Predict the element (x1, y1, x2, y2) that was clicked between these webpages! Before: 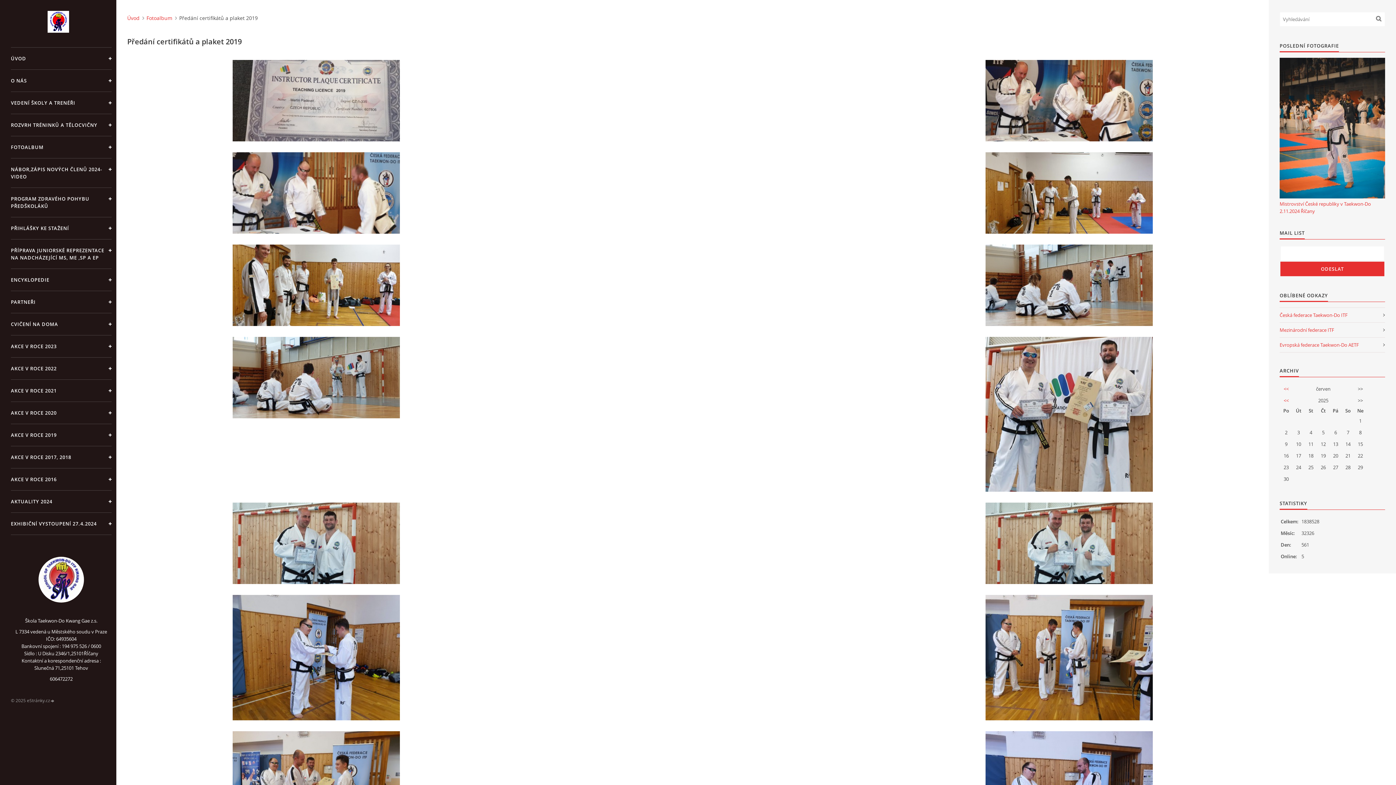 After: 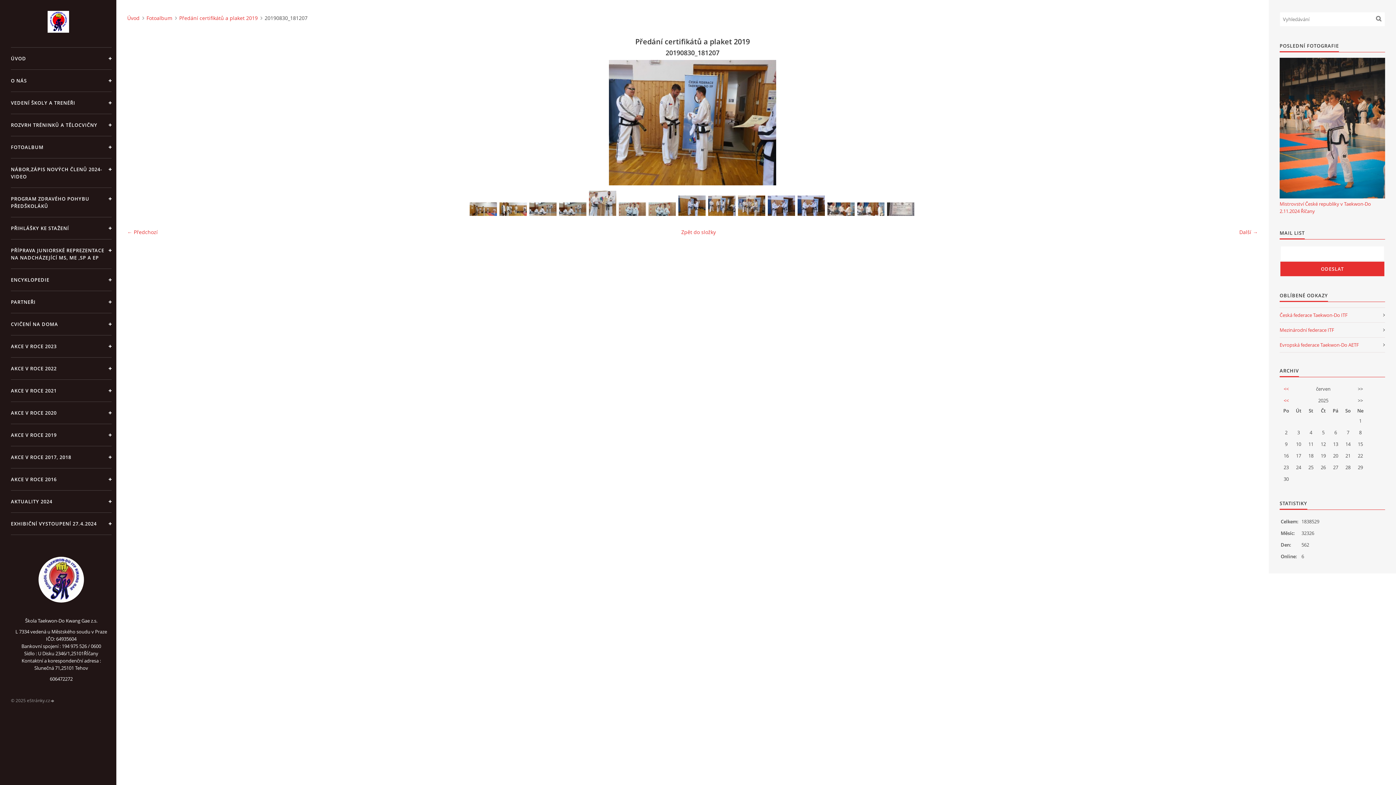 Action: bbox: (985, 595, 1152, 720)